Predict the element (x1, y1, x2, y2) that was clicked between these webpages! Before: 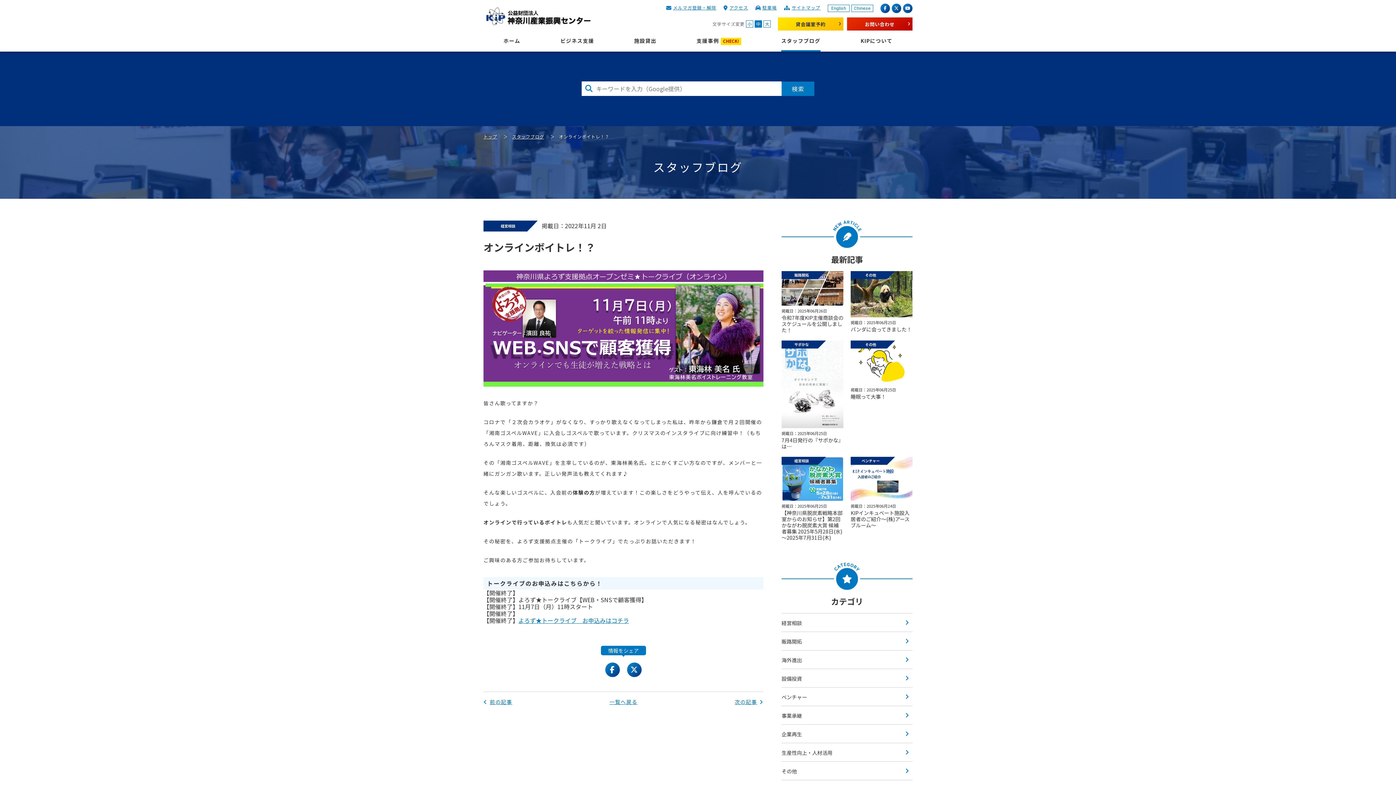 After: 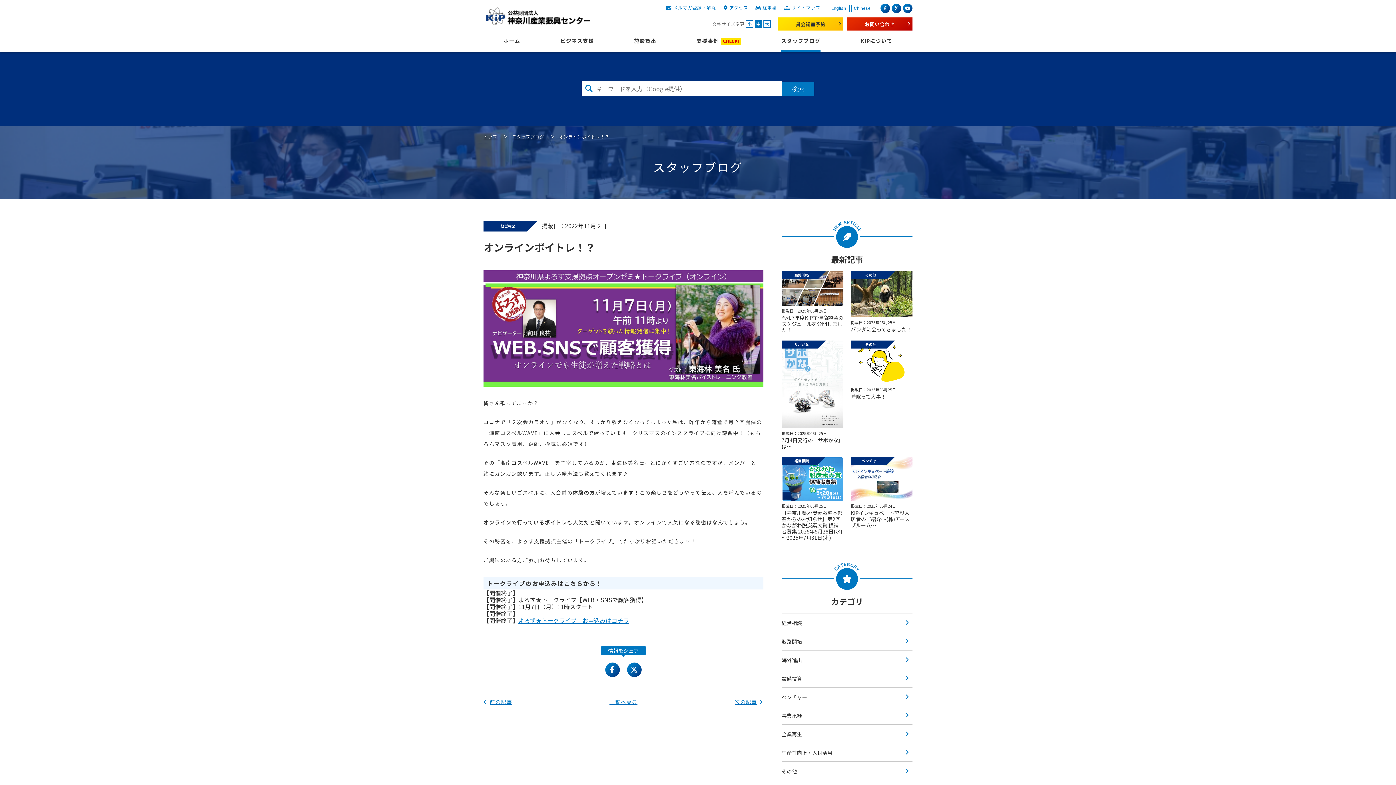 Action: bbox: (754, 20, 762, 27) label: 中